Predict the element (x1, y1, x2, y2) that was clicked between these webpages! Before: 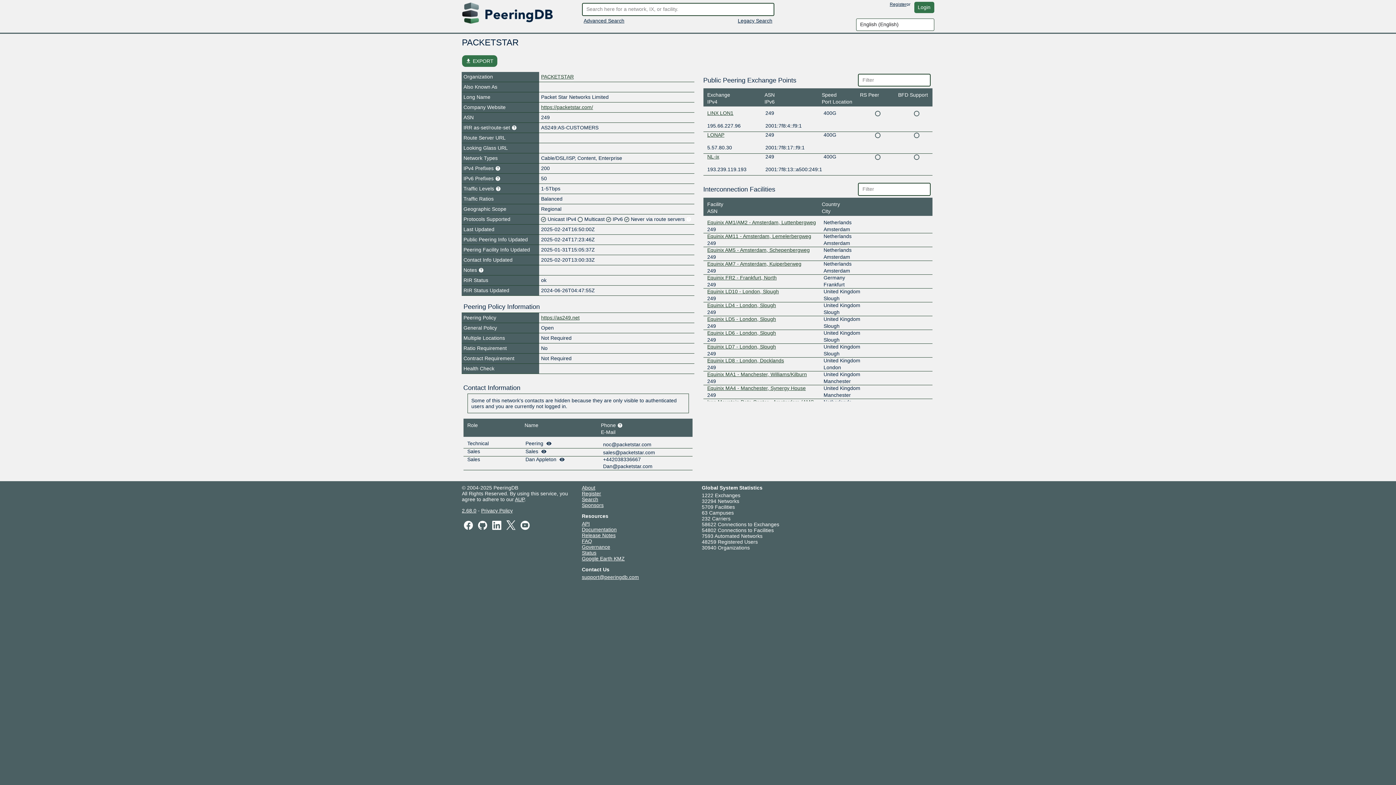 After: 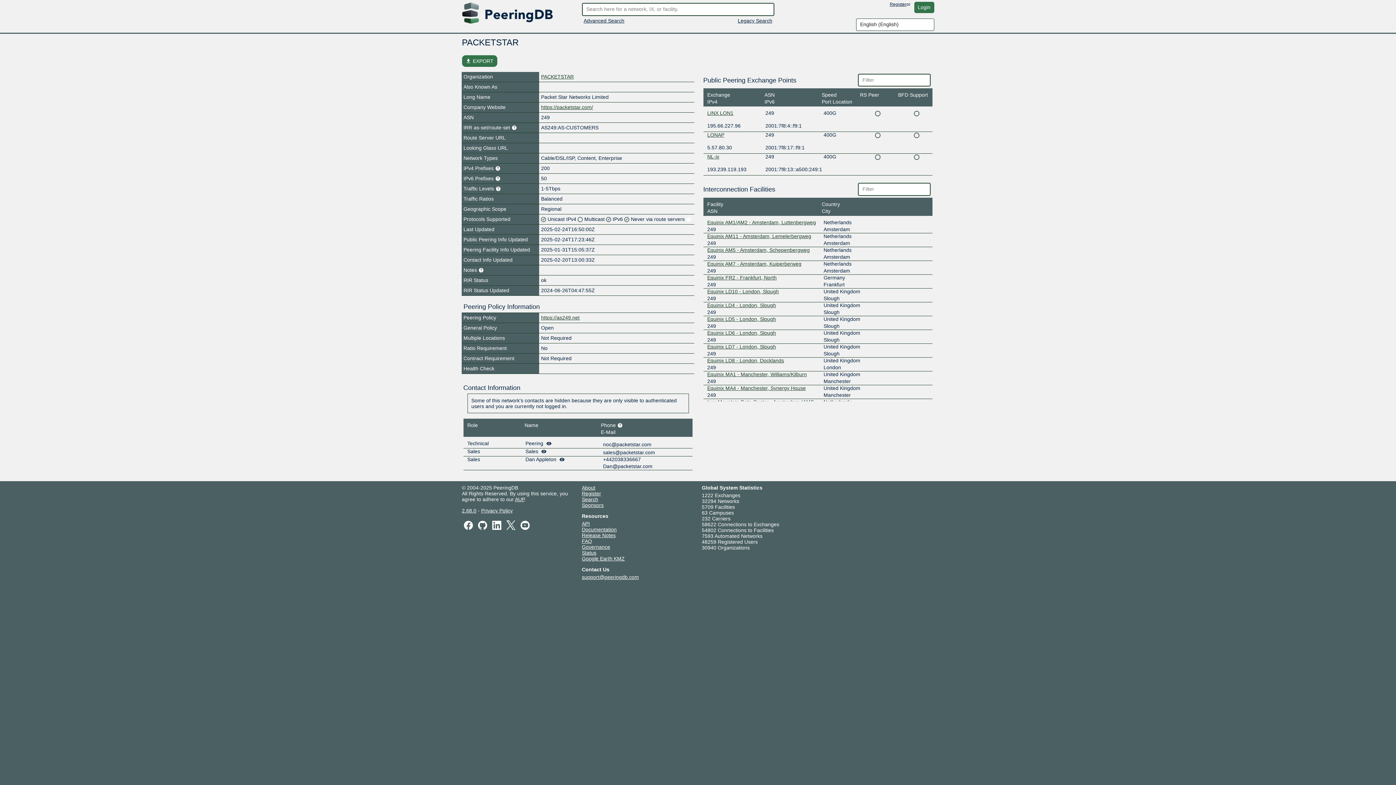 Action: label: Release Notes bbox: (582, 532, 615, 538)